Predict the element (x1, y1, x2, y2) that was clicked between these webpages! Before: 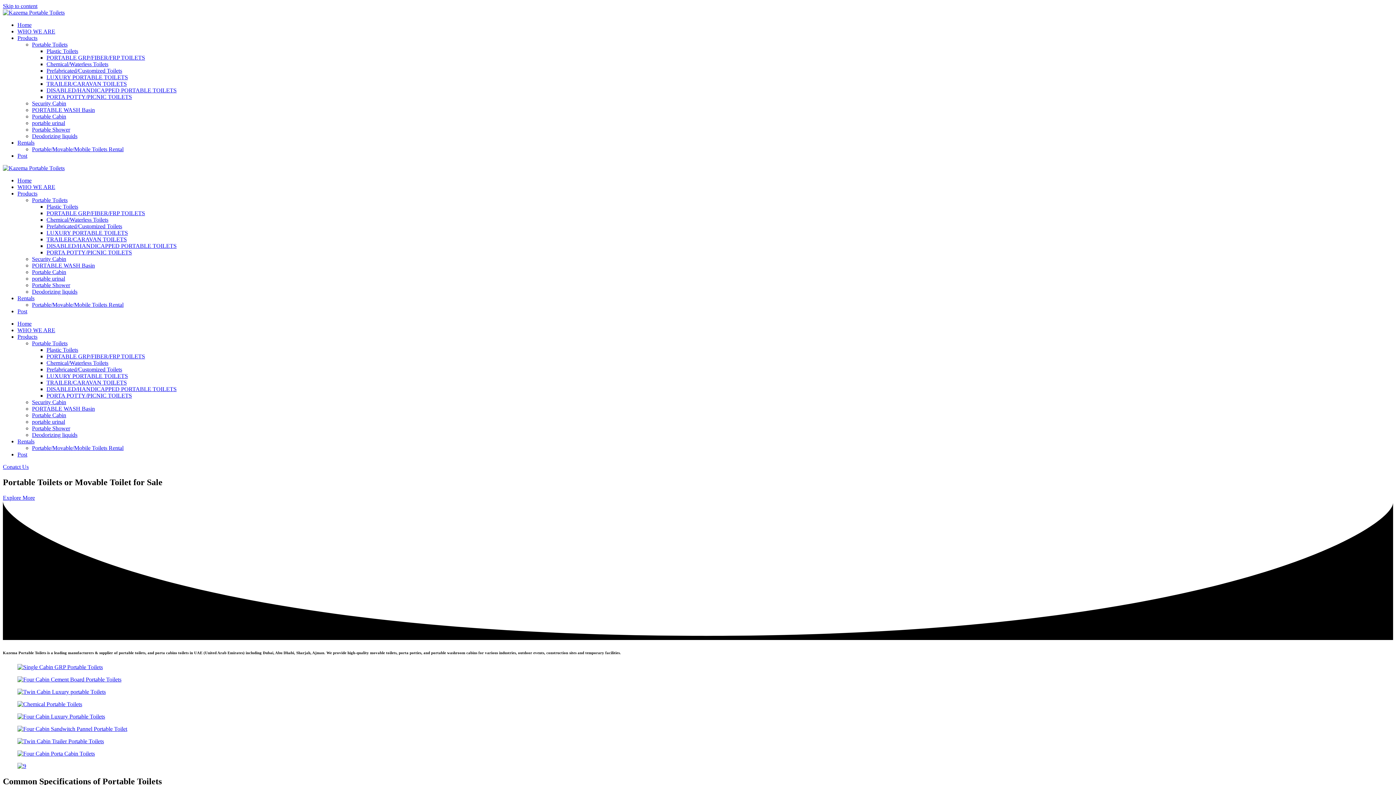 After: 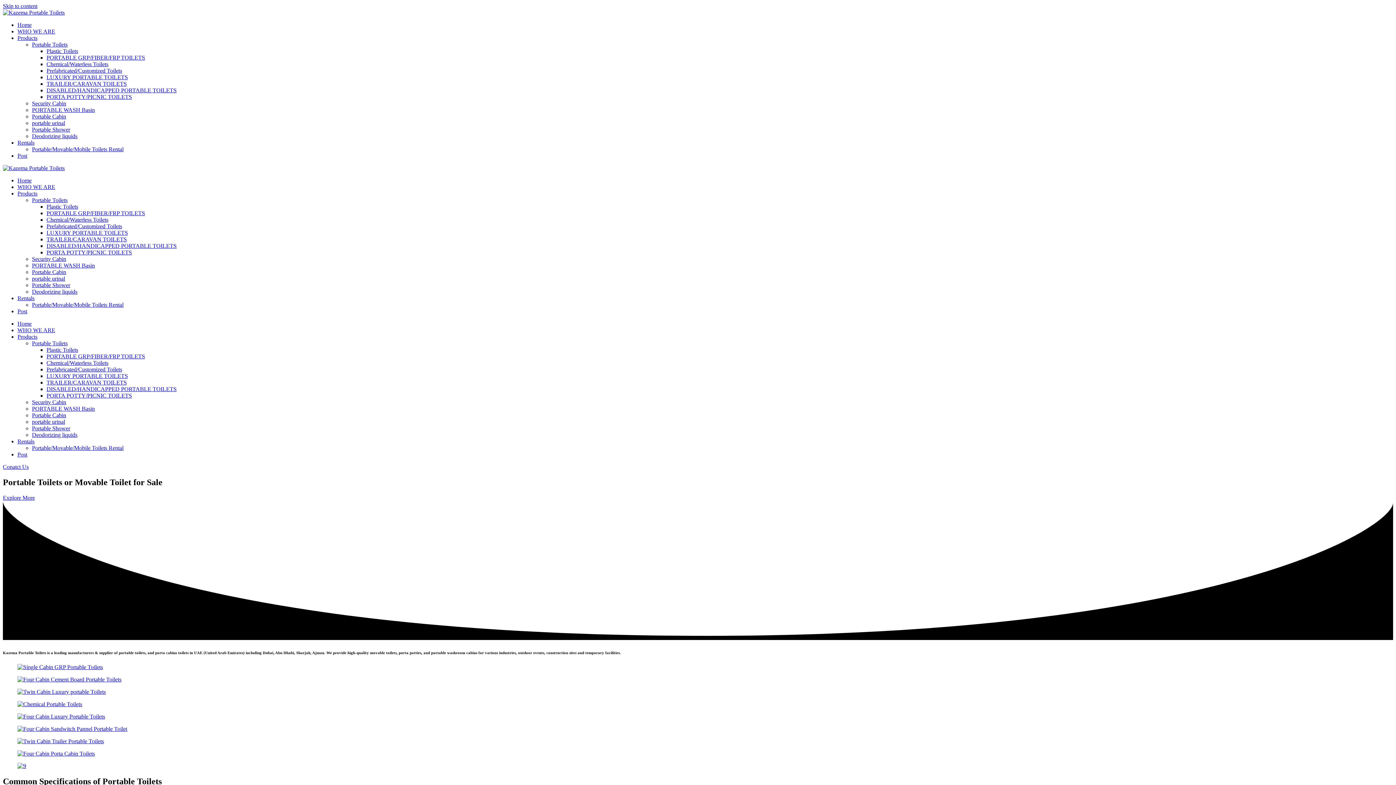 Action: label: Portable Toilets bbox: (32, 340, 67, 346)